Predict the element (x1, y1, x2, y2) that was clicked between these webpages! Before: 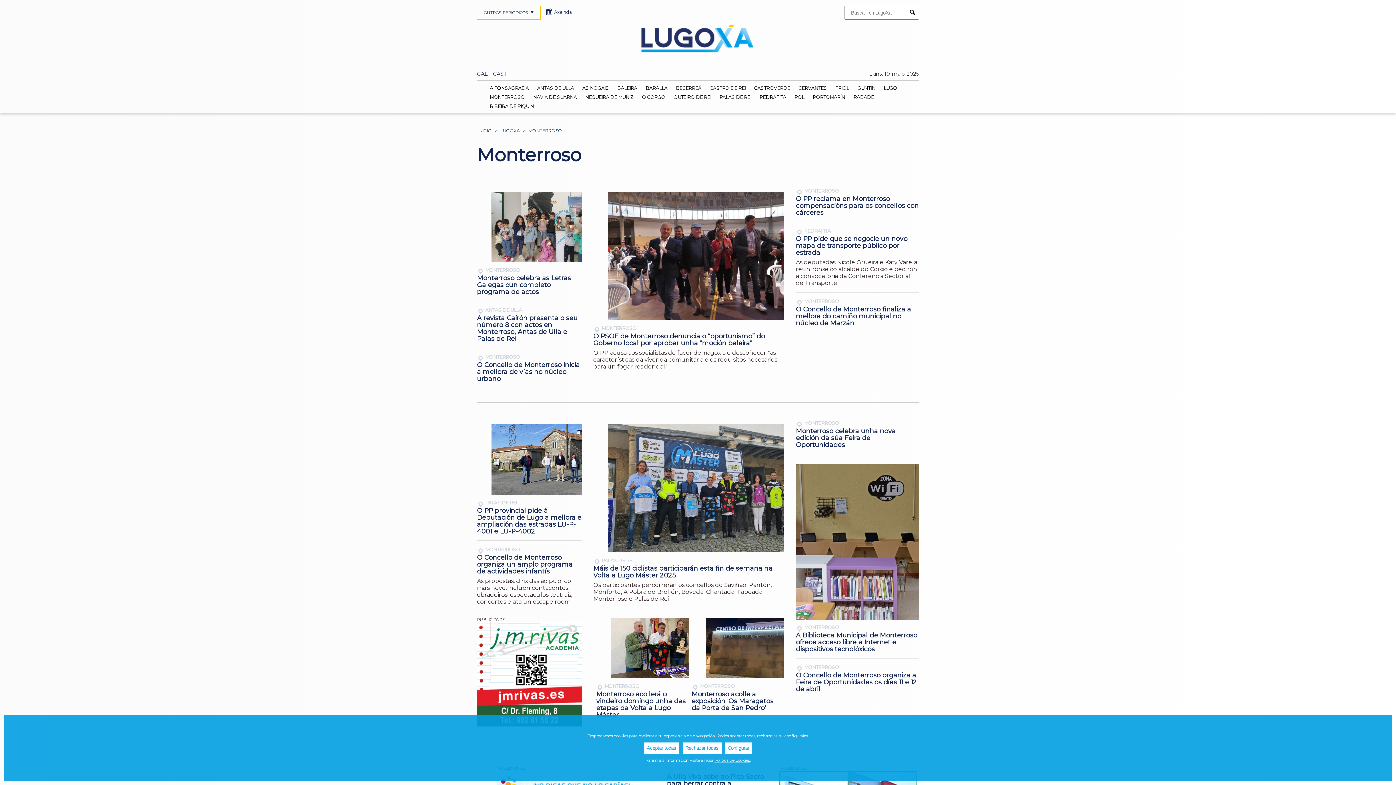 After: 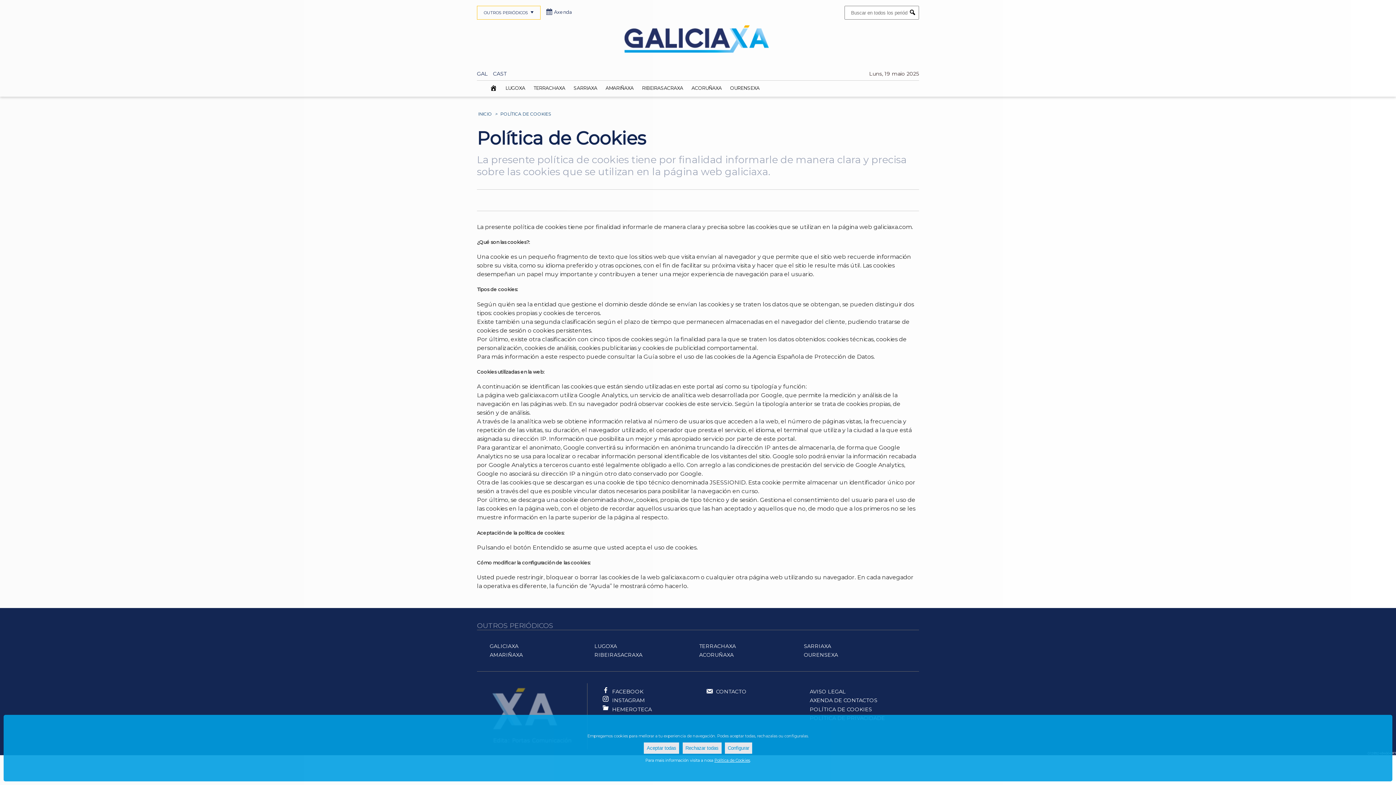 Action: label: Política de Cookies bbox: (714, 758, 750, 763)